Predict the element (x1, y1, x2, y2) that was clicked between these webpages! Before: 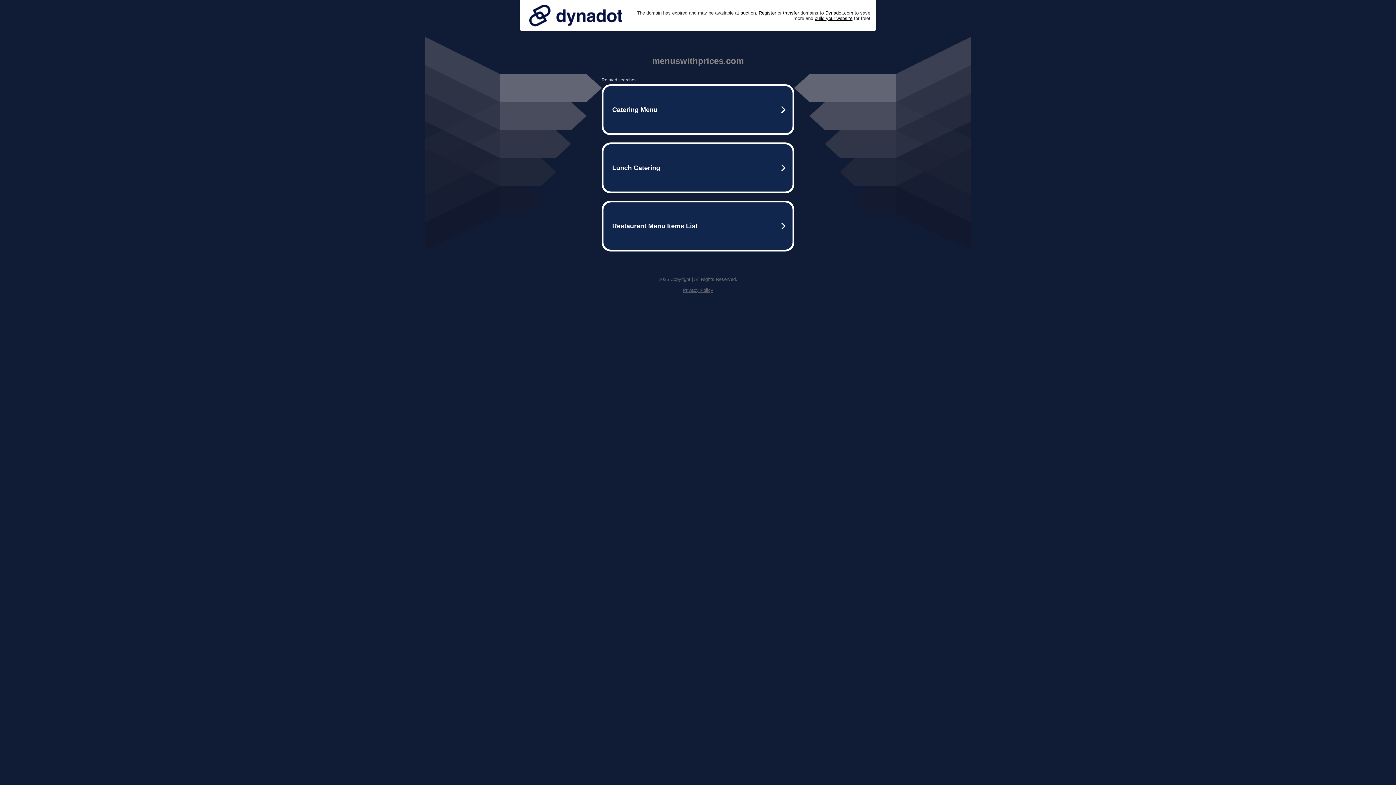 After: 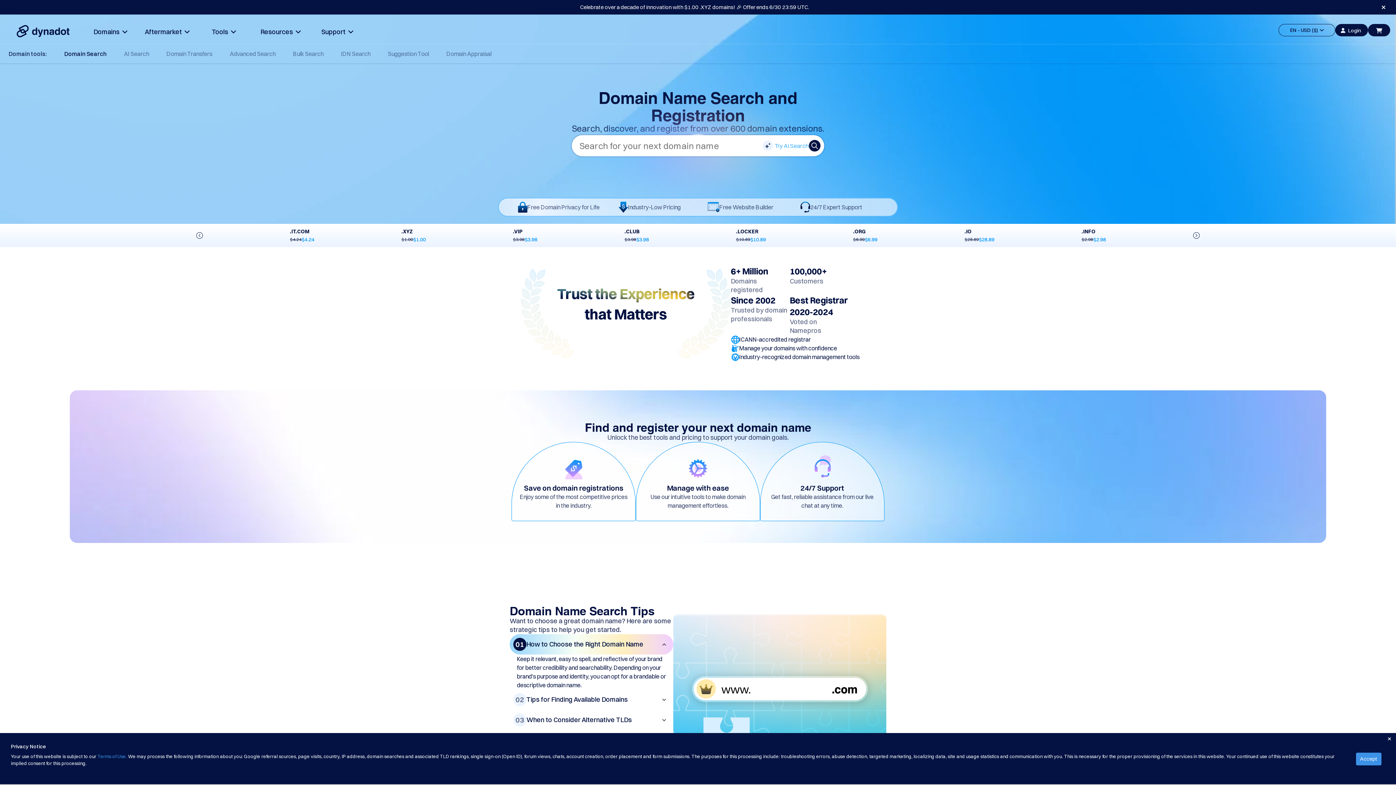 Action: label: Register bbox: (758, 10, 776, 15)